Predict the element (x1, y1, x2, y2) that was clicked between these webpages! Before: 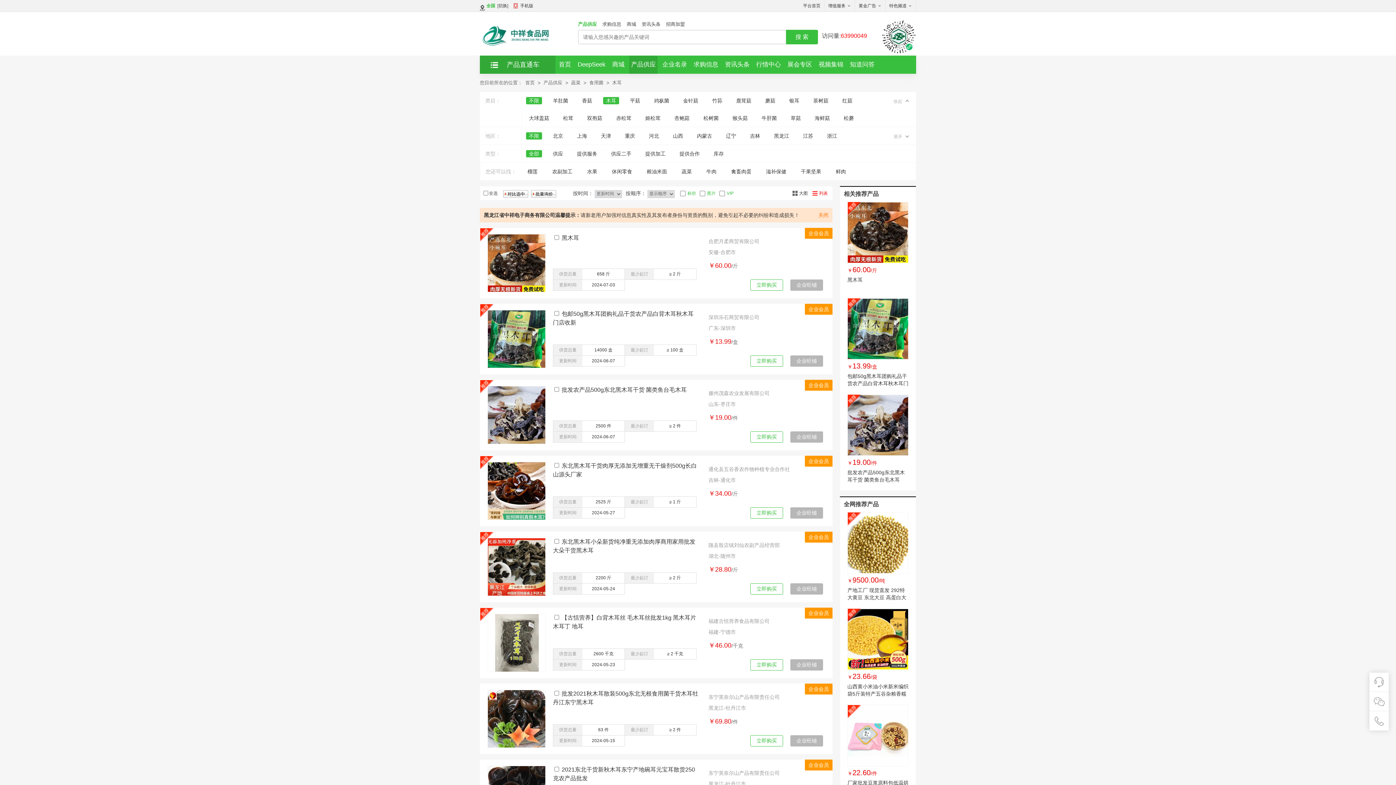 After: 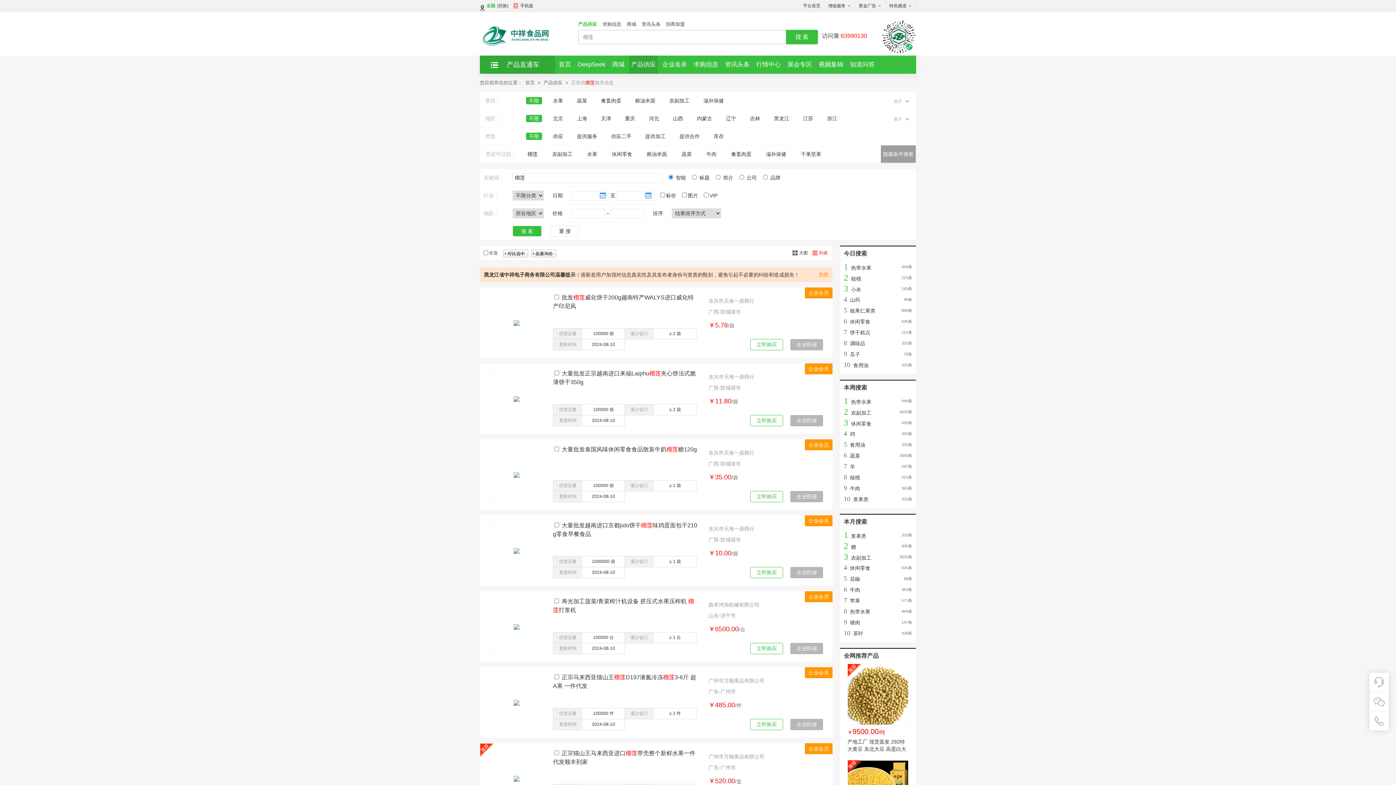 Action: label: 榴莲 bbox: (522, 162, 546, 177)